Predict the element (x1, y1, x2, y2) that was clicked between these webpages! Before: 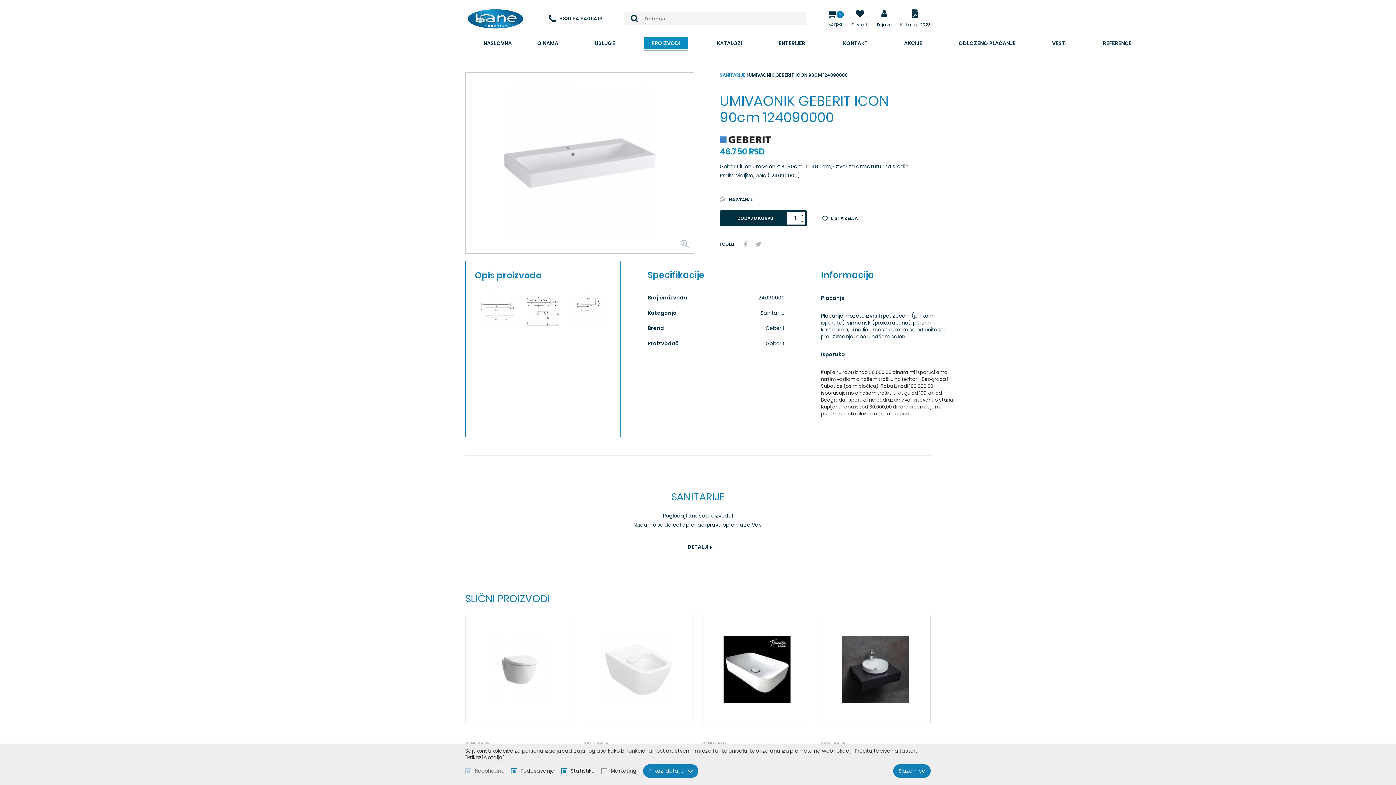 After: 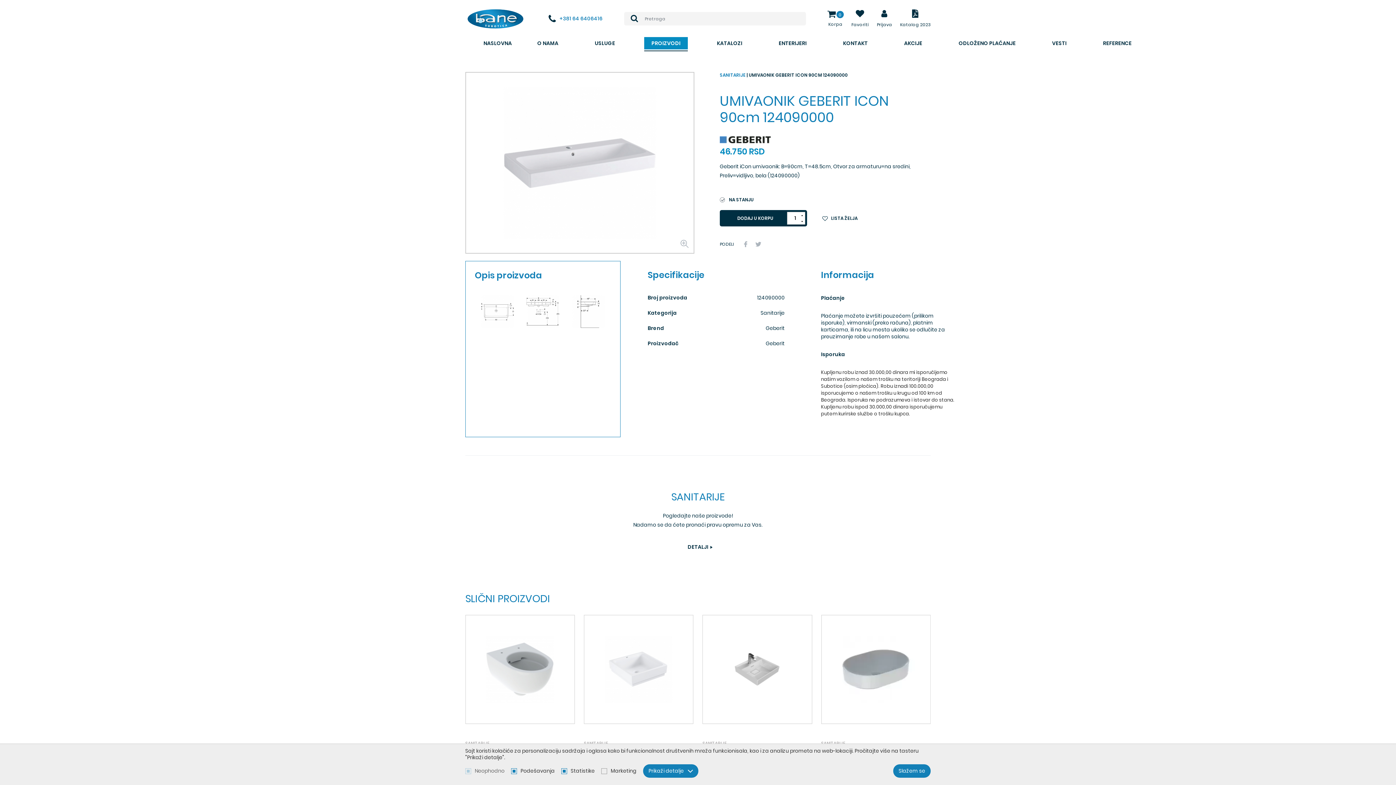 Action: bbox: (559, 15, 602, 21) label: +381 64 6406416